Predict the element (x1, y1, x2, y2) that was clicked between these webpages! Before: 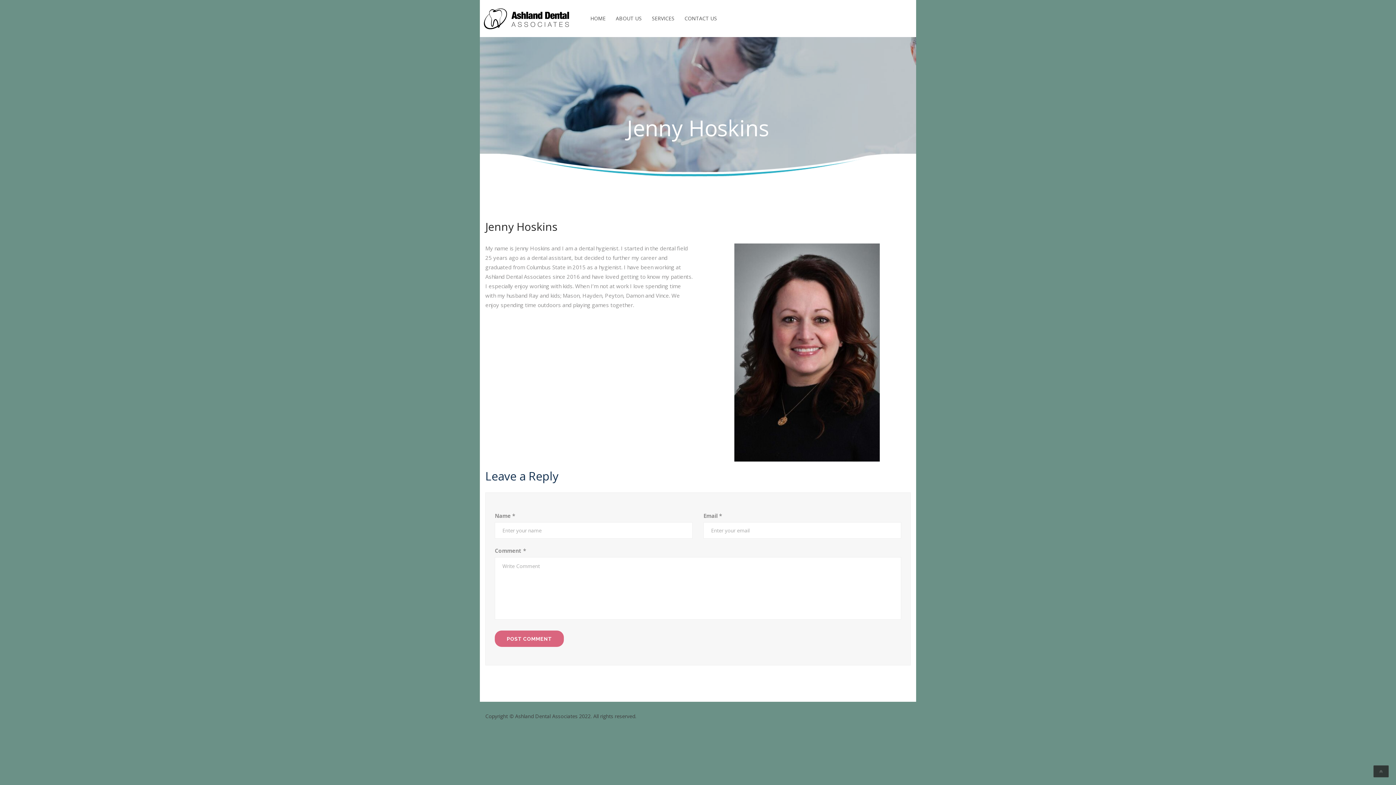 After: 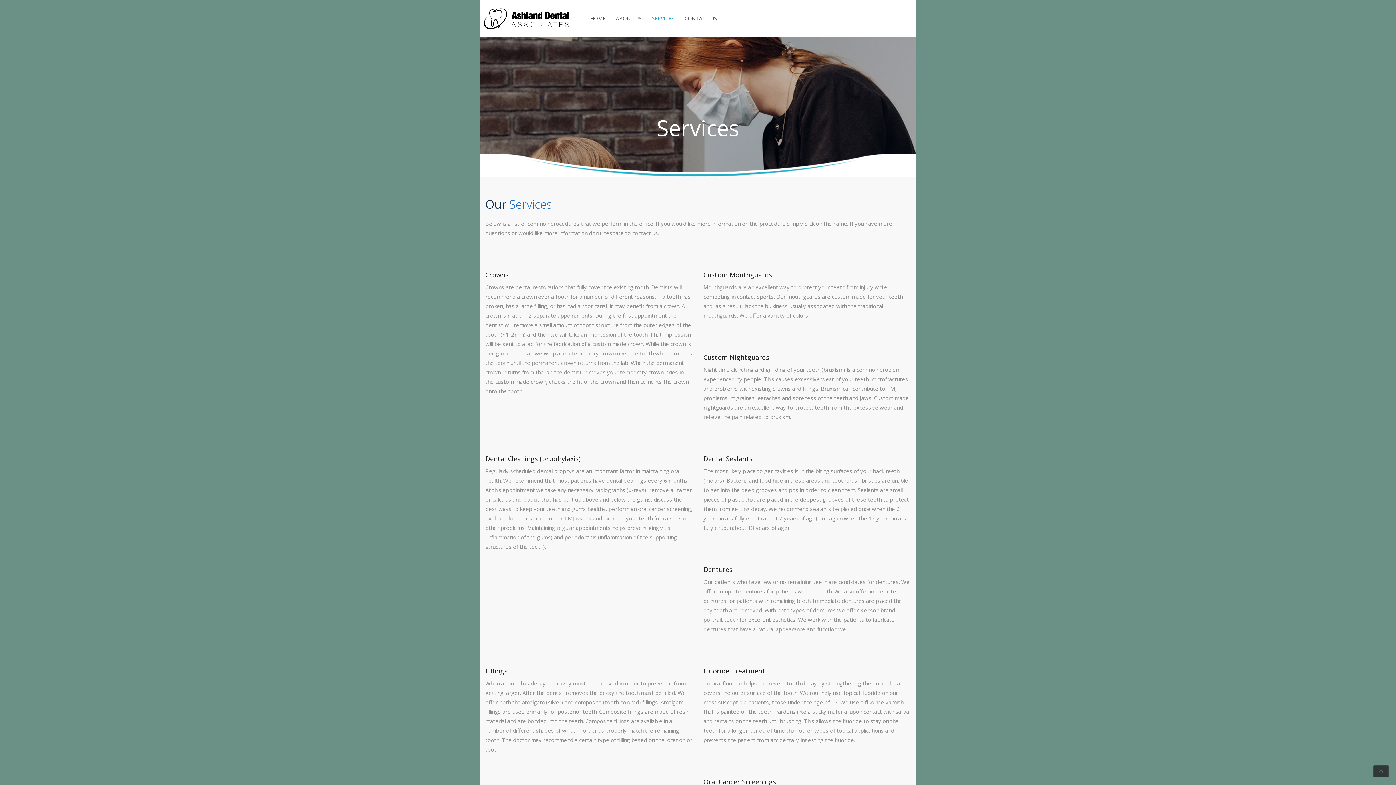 Action: label: SERVICES bbox: (646, 0, 679, 37)